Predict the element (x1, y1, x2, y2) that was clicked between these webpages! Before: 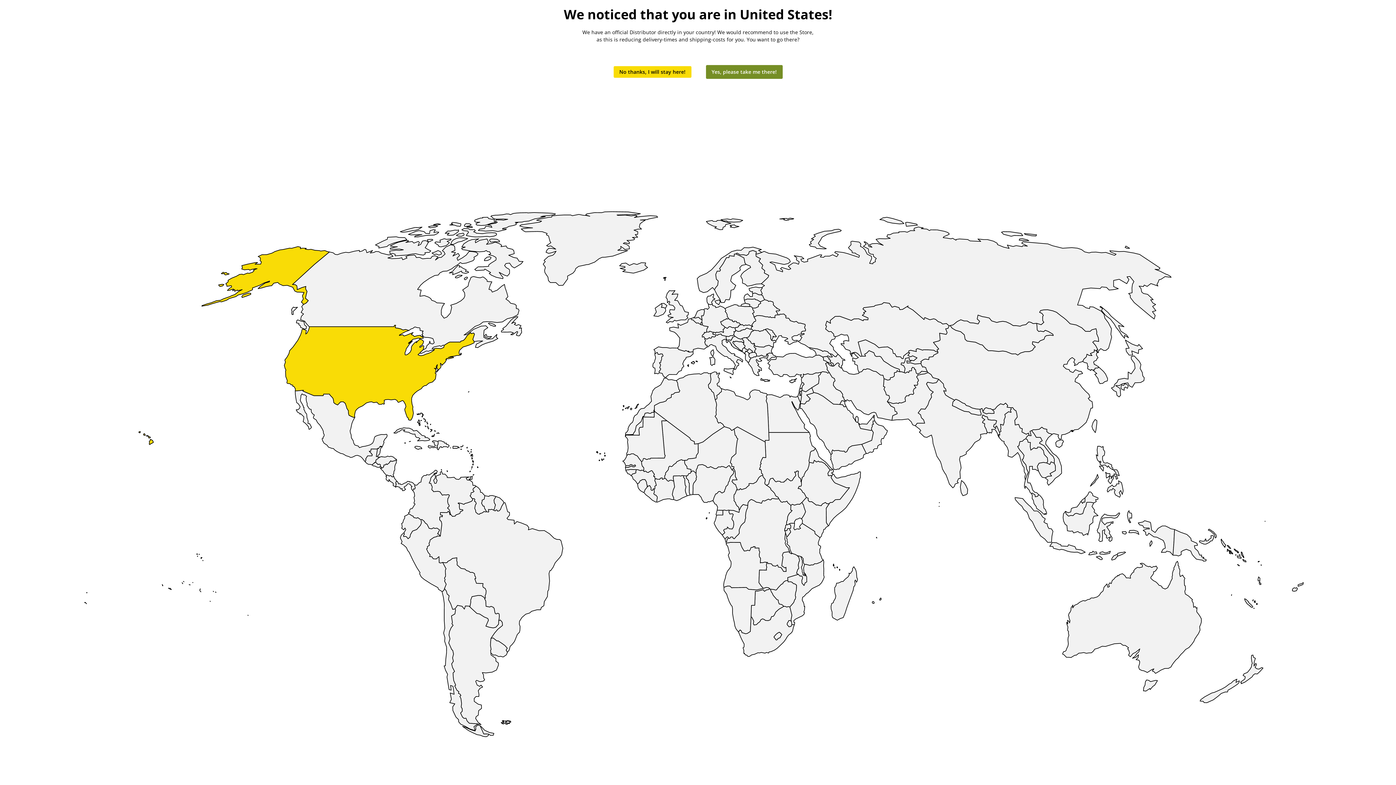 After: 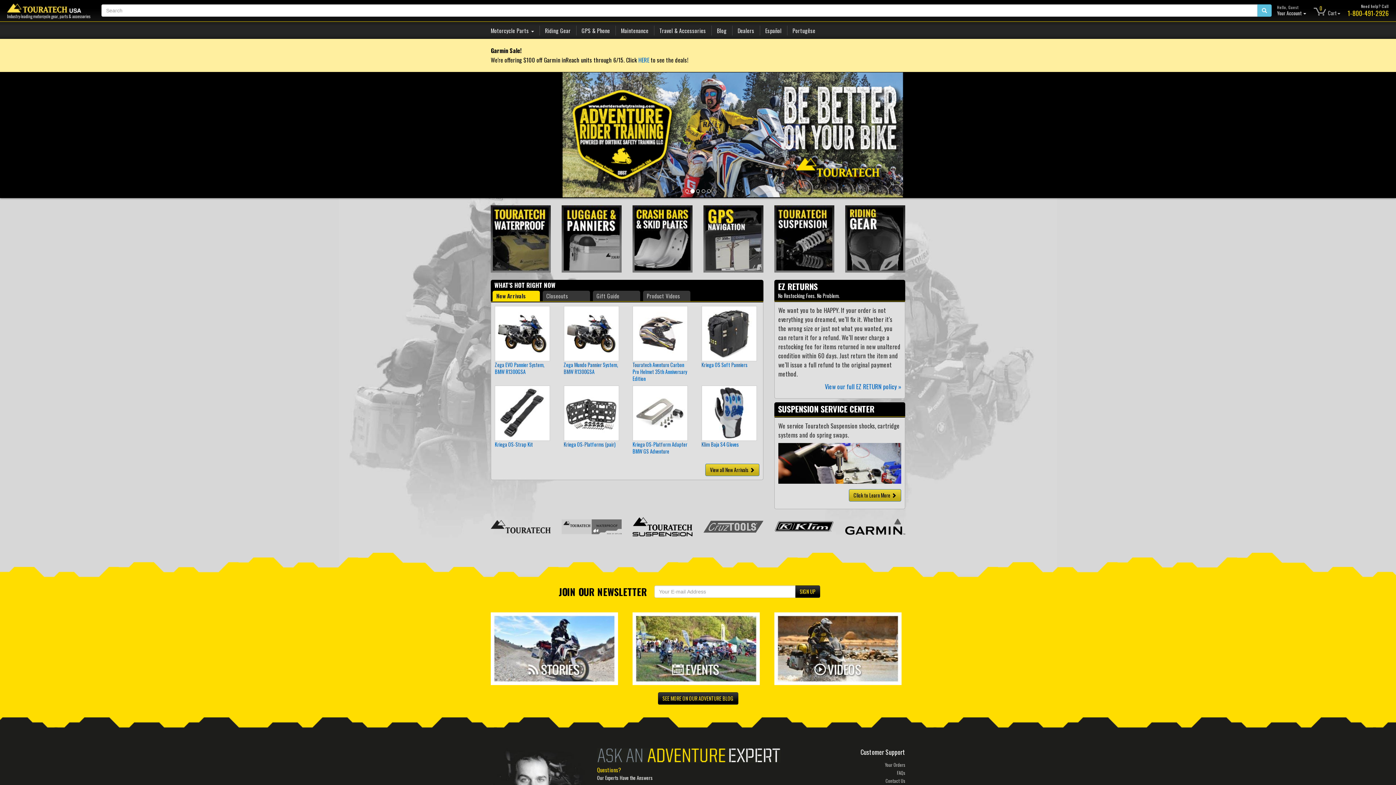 Action: bbox: (706, 65, 782, 78) label: Yes, please take me there!